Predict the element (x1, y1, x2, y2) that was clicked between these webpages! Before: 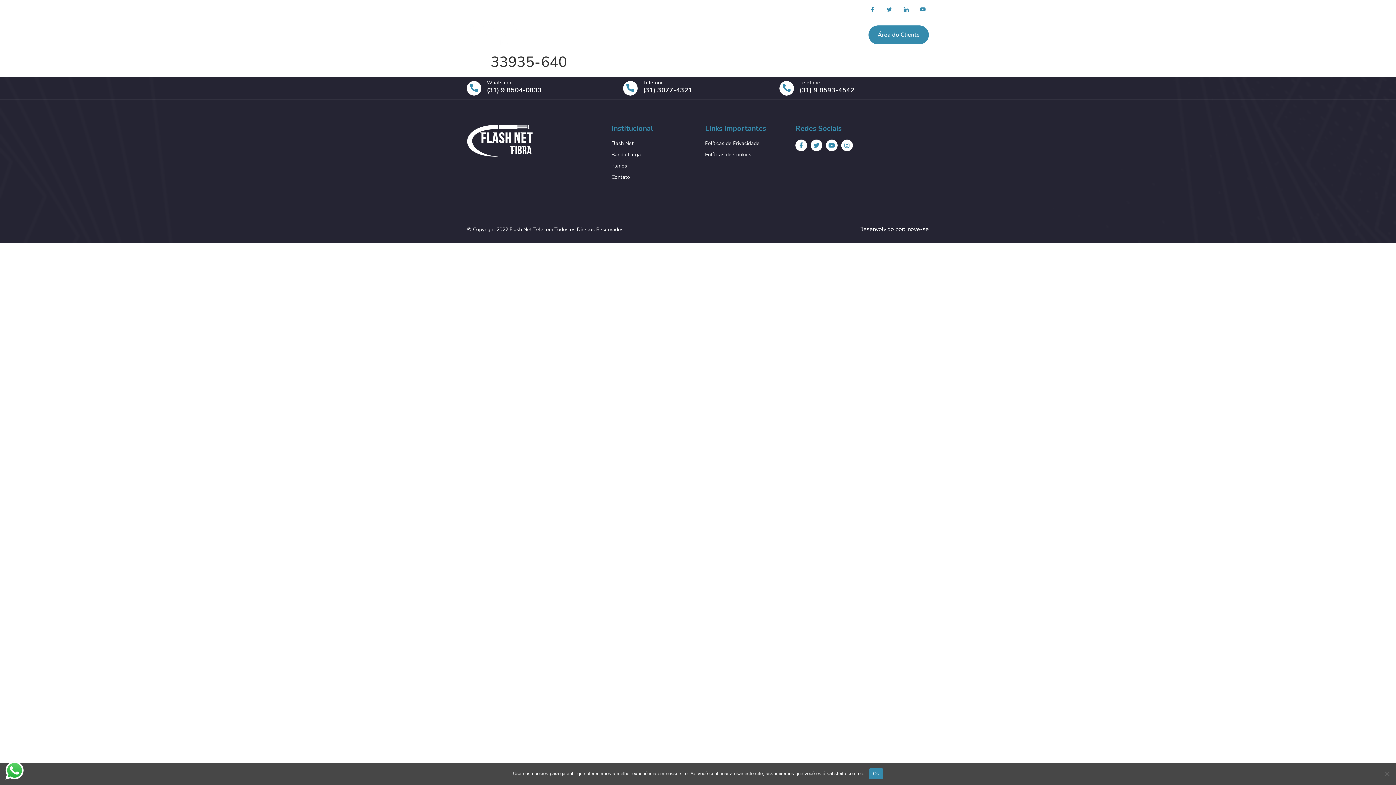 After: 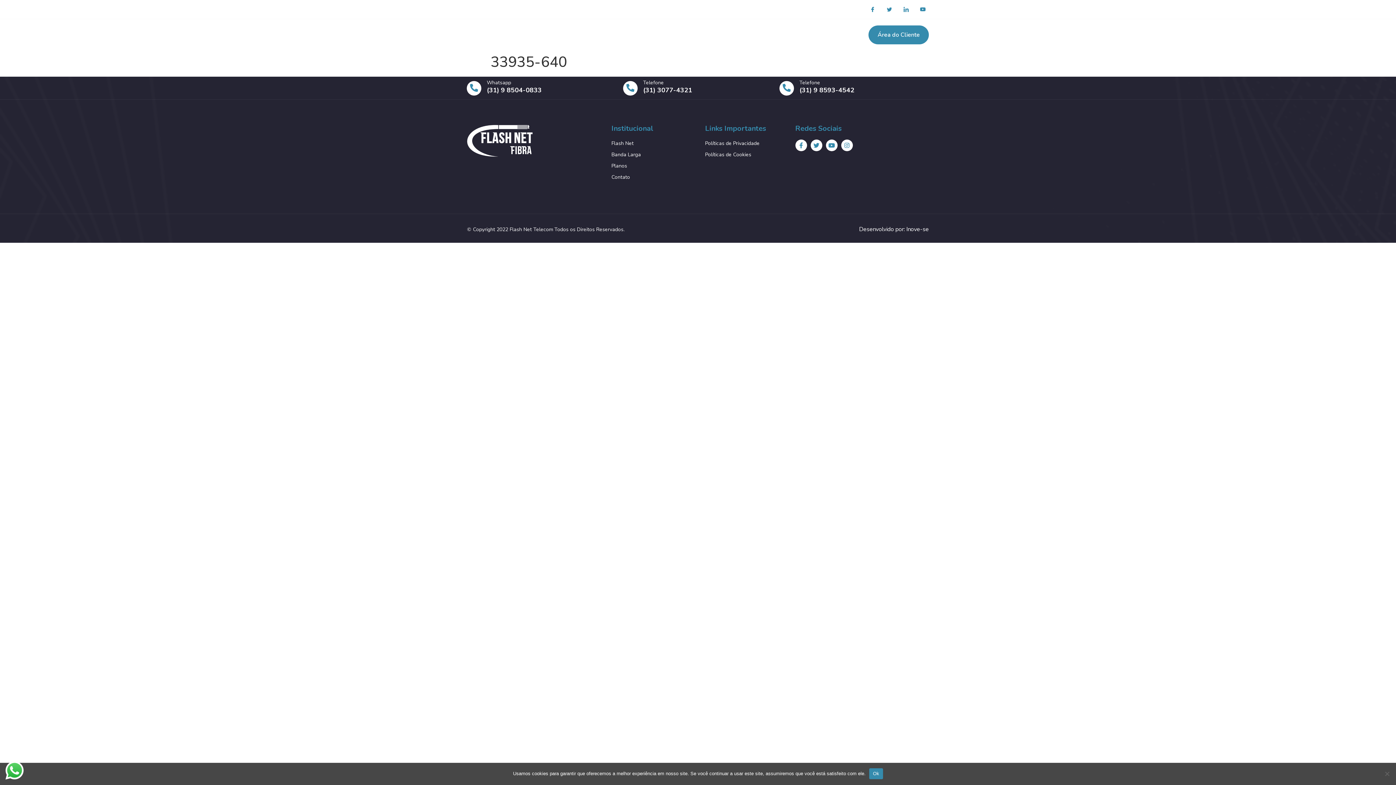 Action: bbox: (640, 4, 724, 14) label: (31) 9 8593-4542